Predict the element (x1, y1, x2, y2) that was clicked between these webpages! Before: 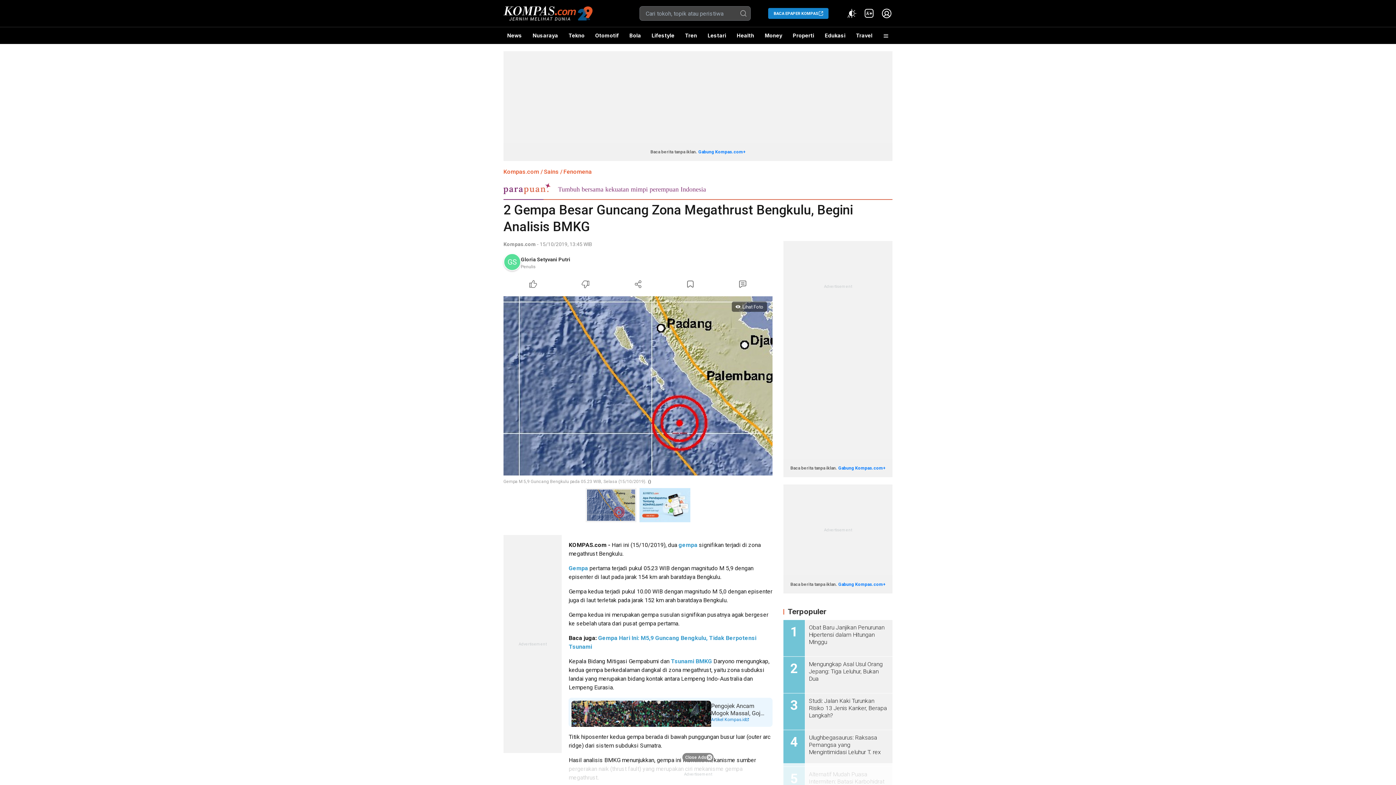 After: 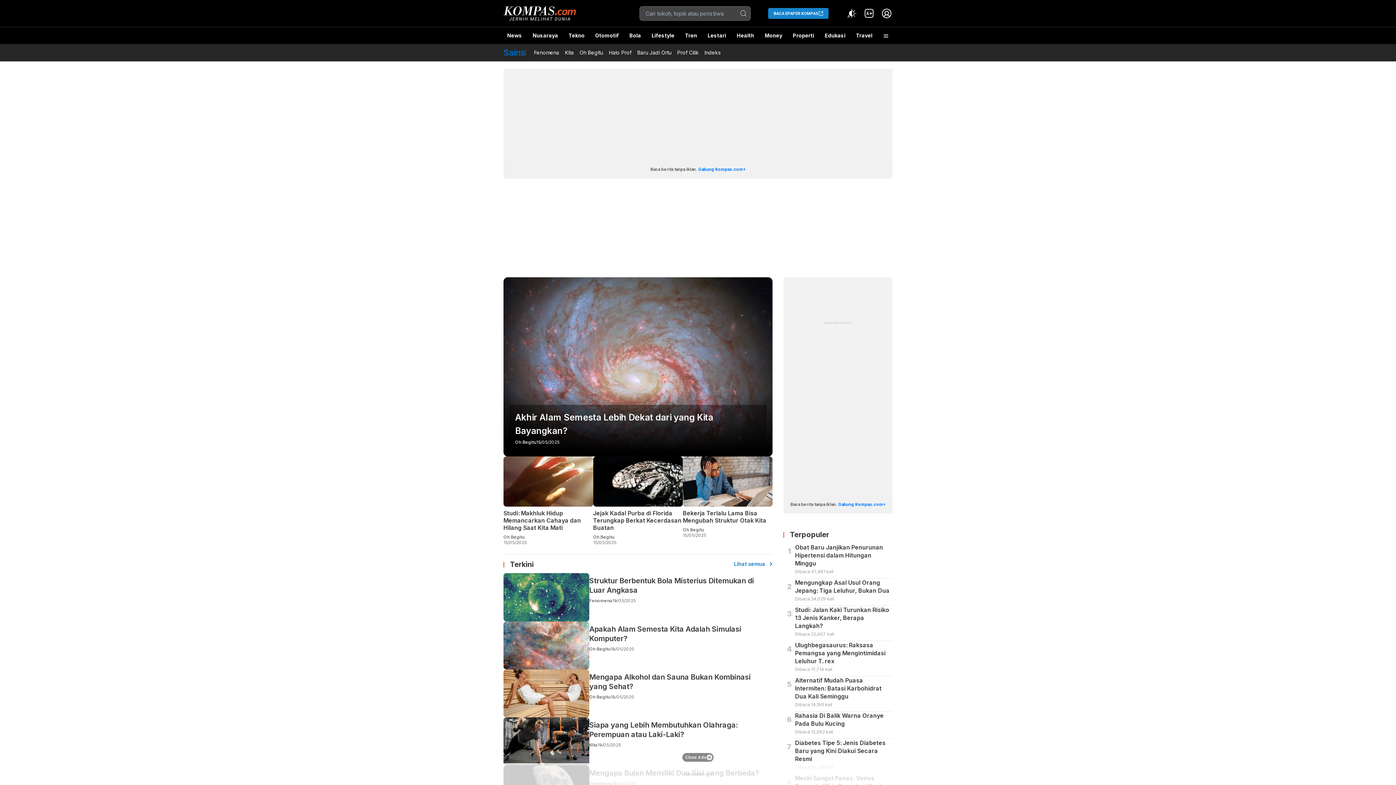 Action: bbox: (544, 168, 558, 175) label: Sains